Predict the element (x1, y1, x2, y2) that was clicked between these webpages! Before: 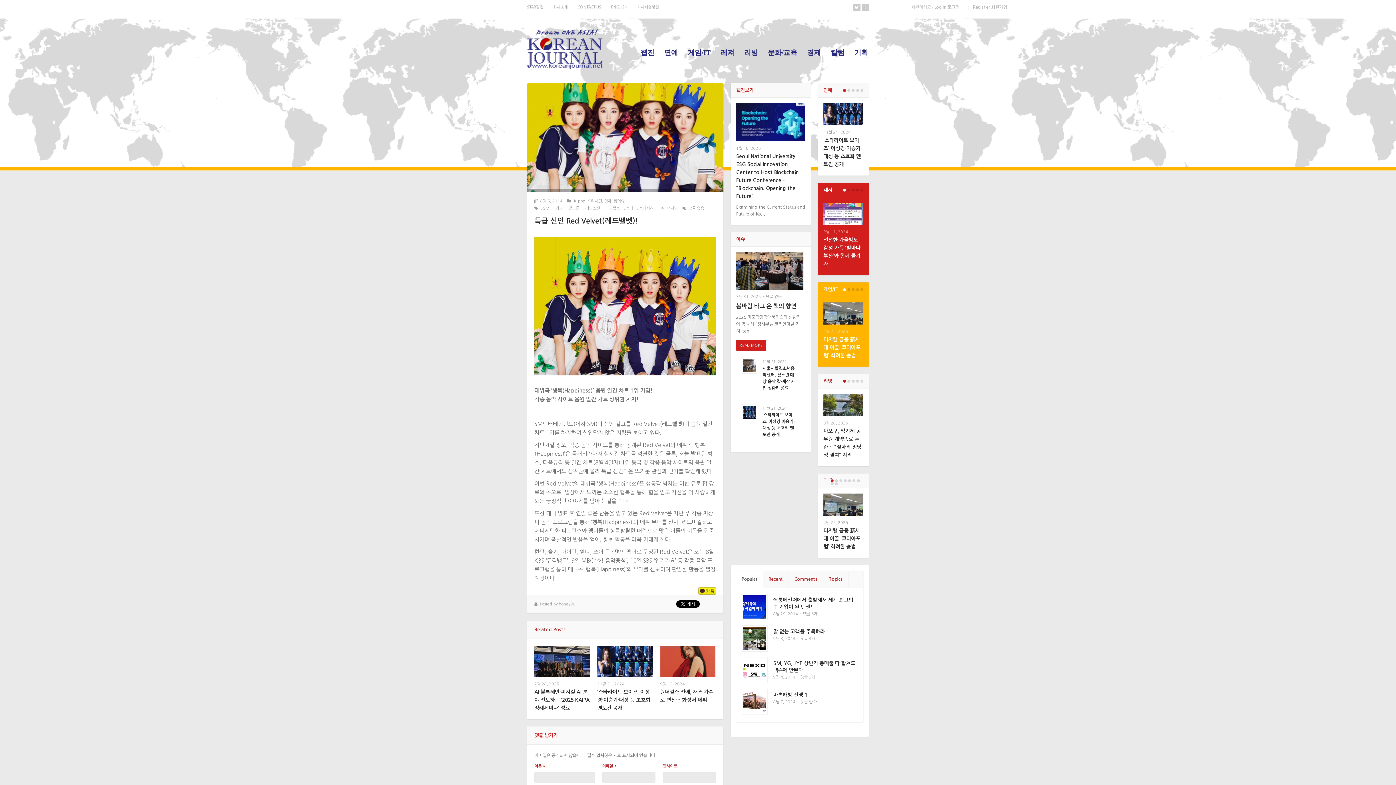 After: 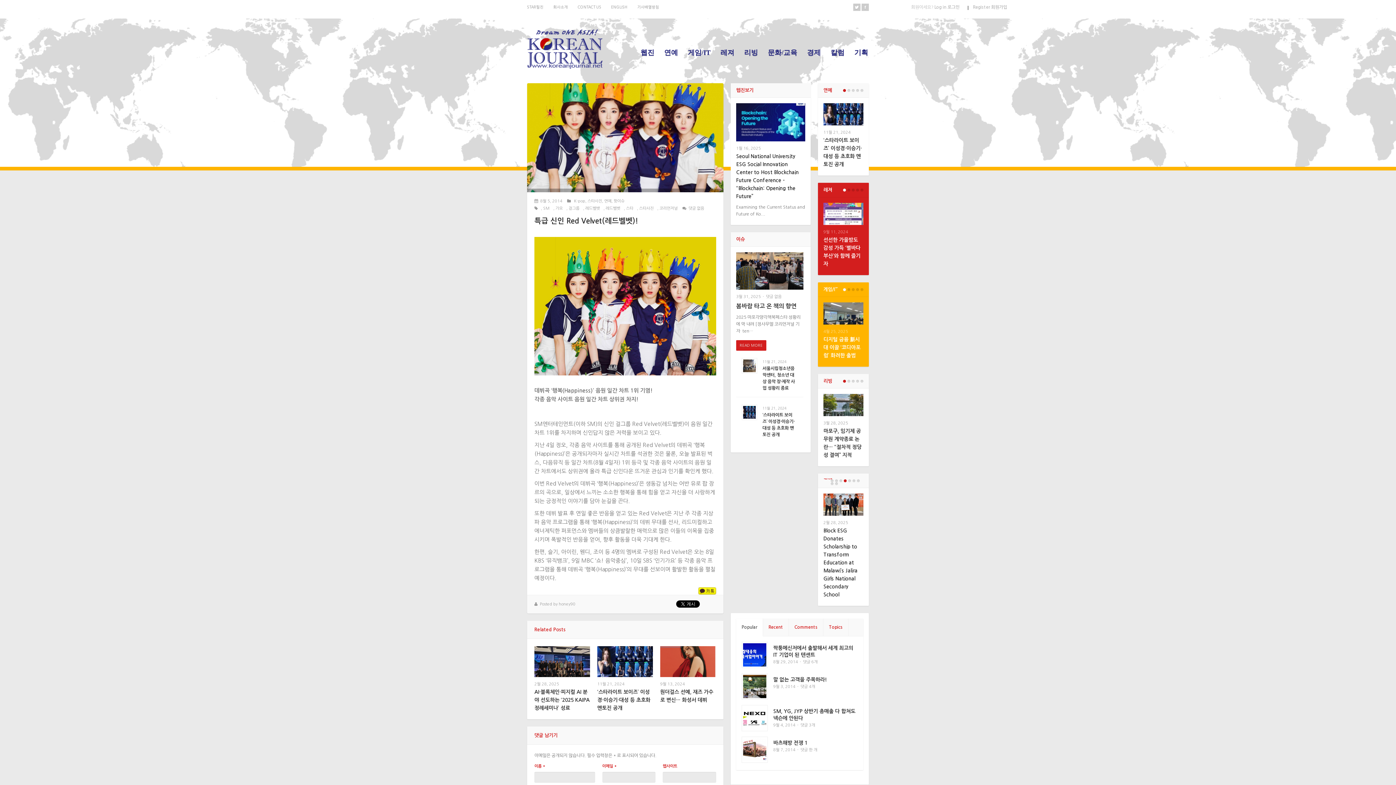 Action: bbox: (844, 479, 846, 482) label: 4